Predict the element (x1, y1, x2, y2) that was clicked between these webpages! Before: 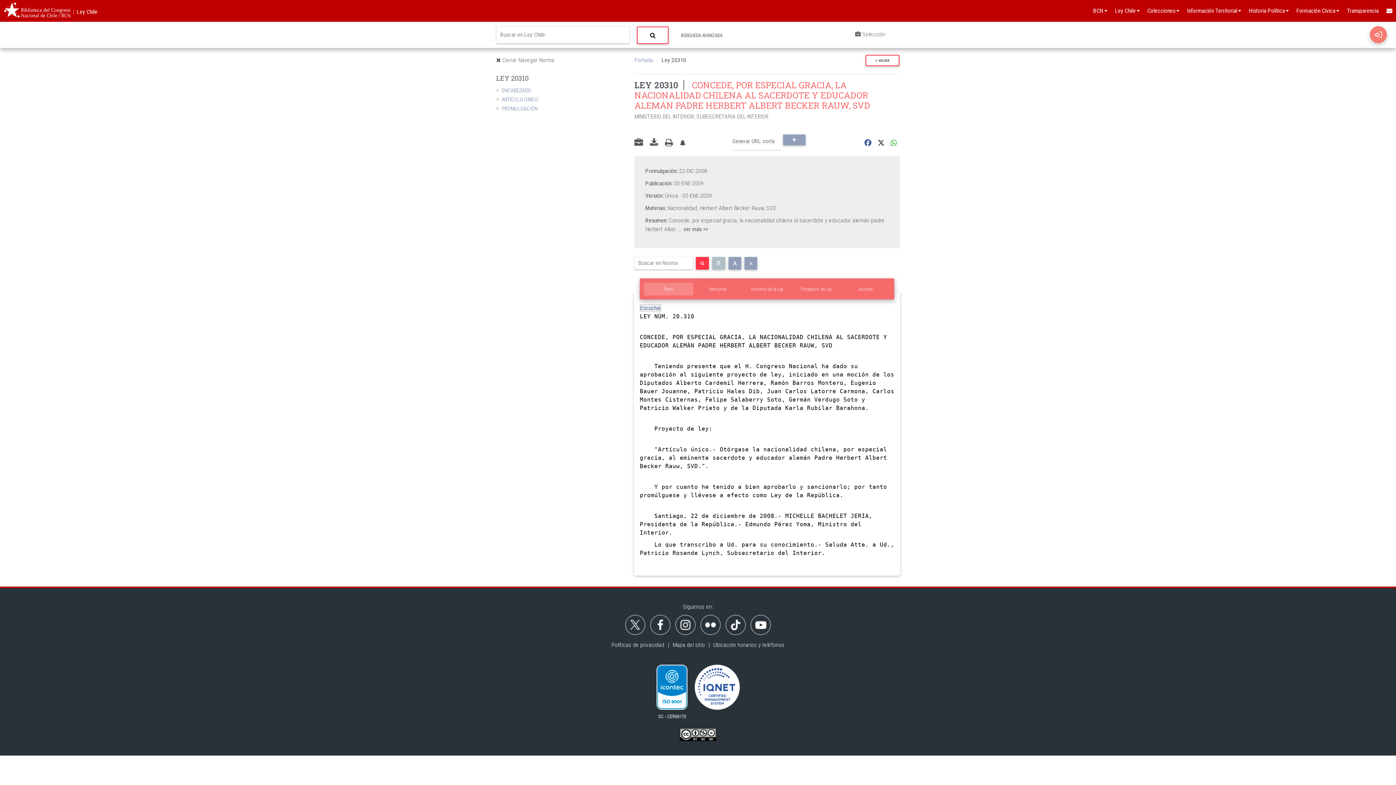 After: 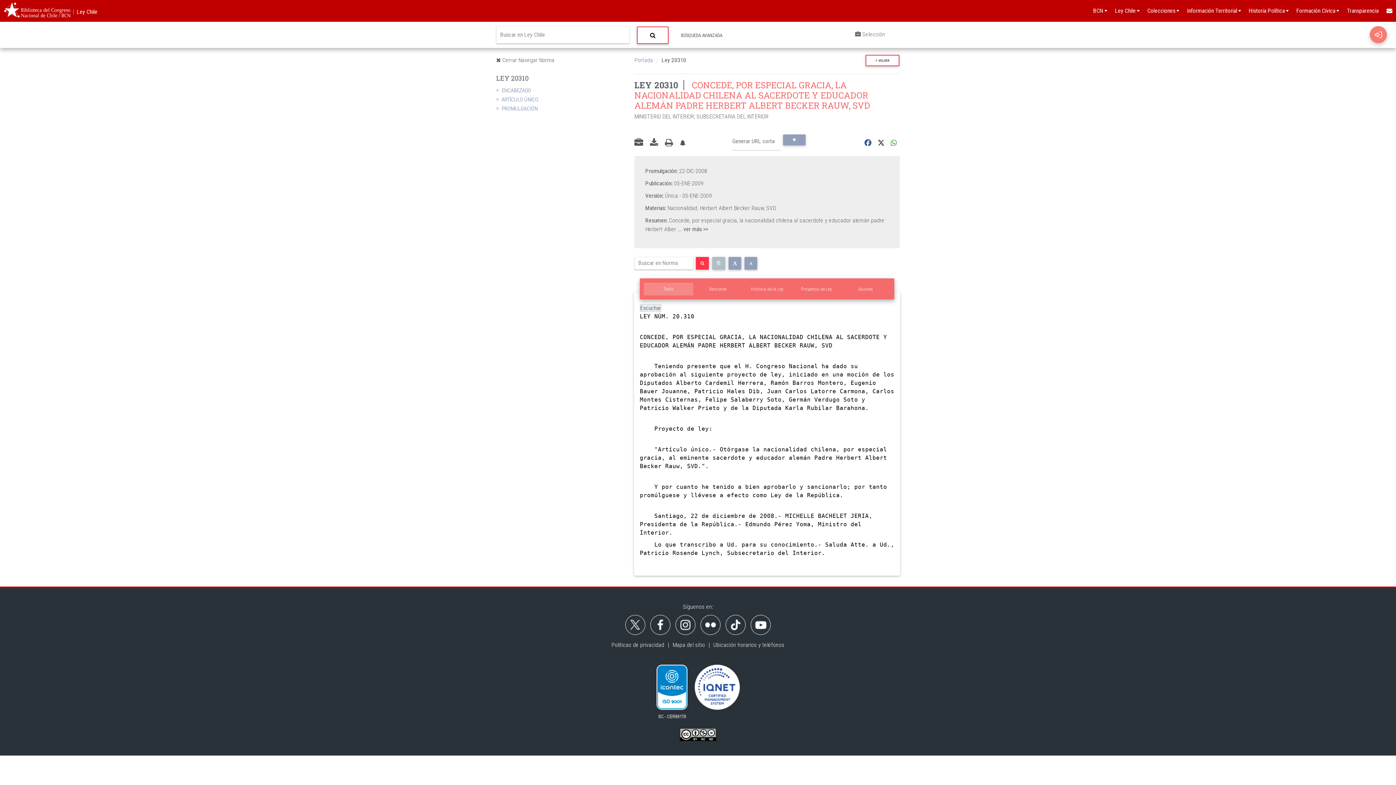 Action: bbox: (698, 615, 723, 635)